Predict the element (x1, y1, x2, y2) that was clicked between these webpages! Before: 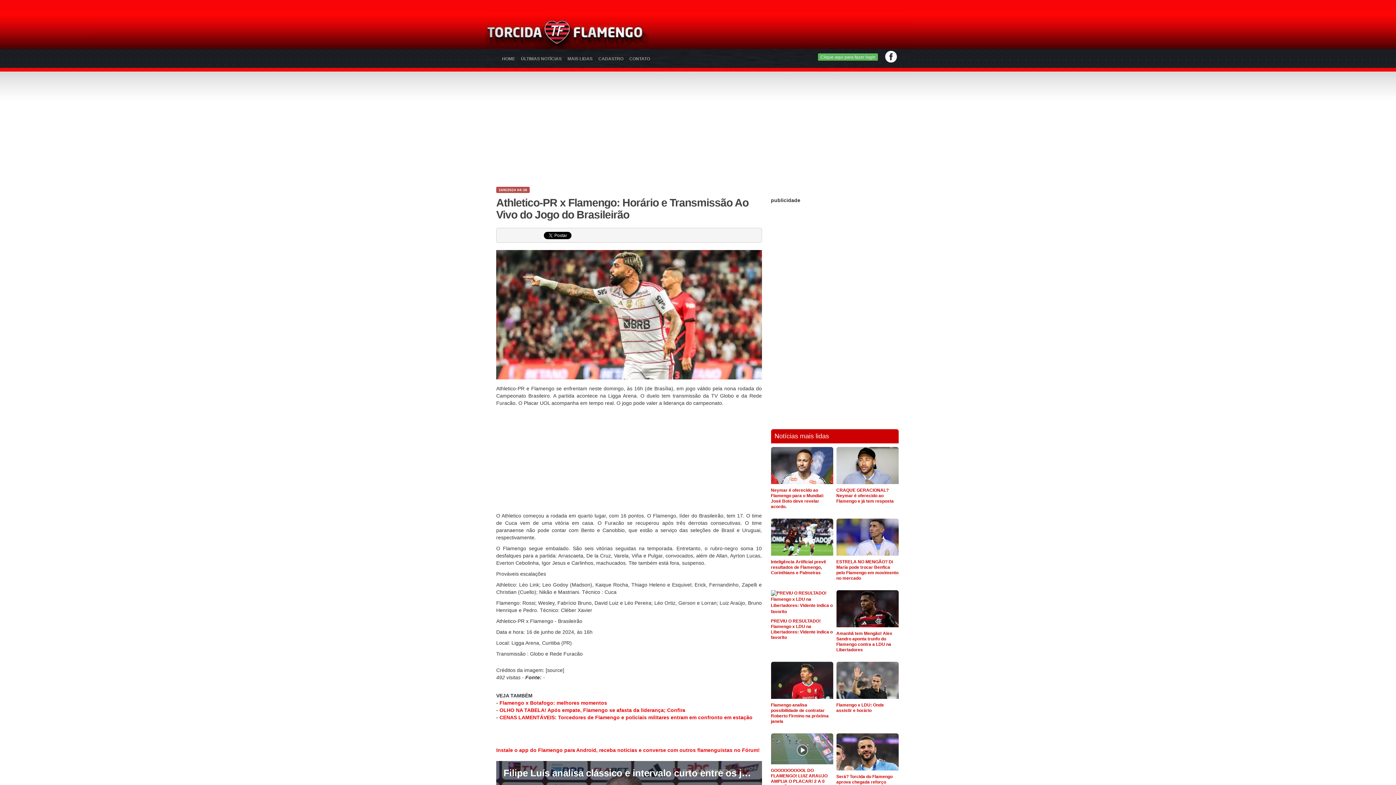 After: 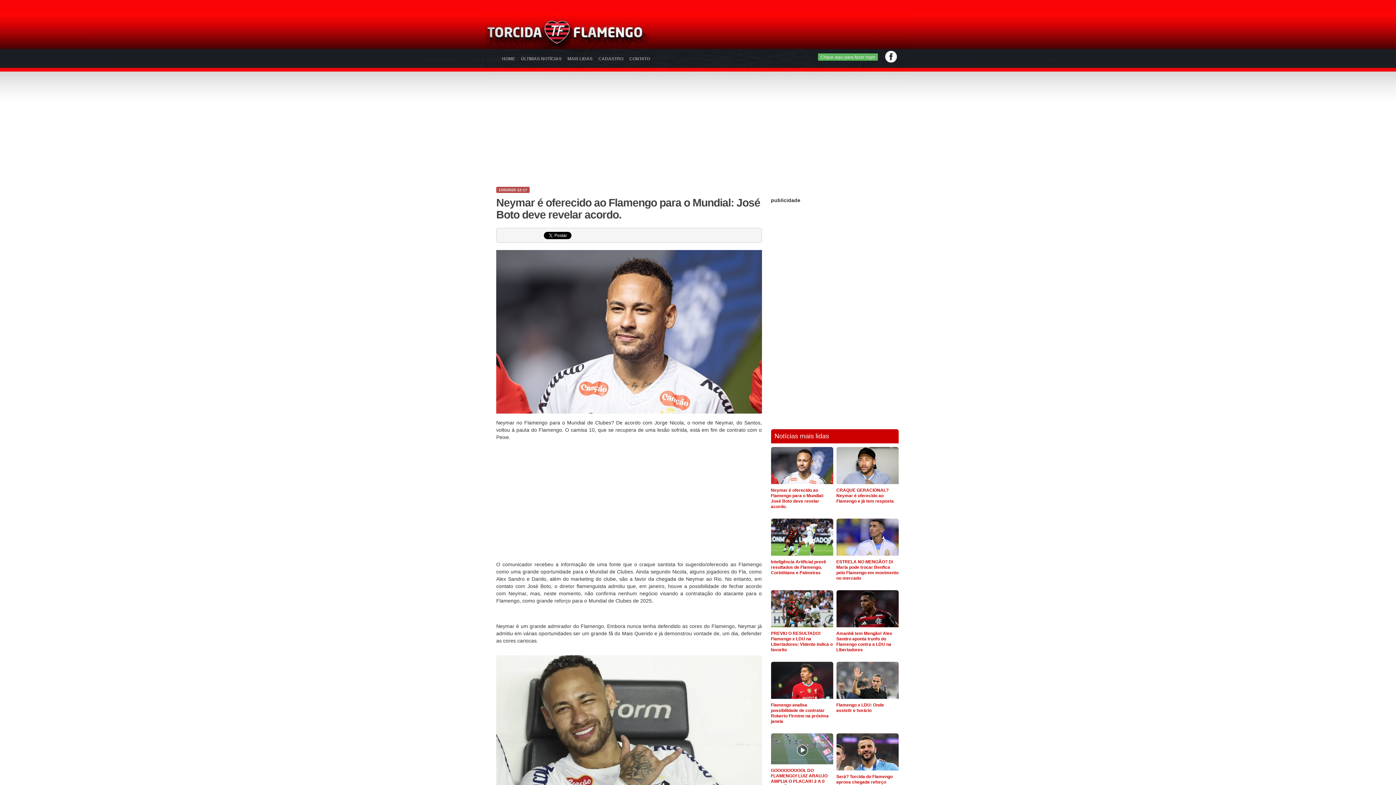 Action: label: Neymar é oferecido ao Flamengo para o Mundial: José Boto deve revelar acordo. bbox: (771, 447, 833, 509)